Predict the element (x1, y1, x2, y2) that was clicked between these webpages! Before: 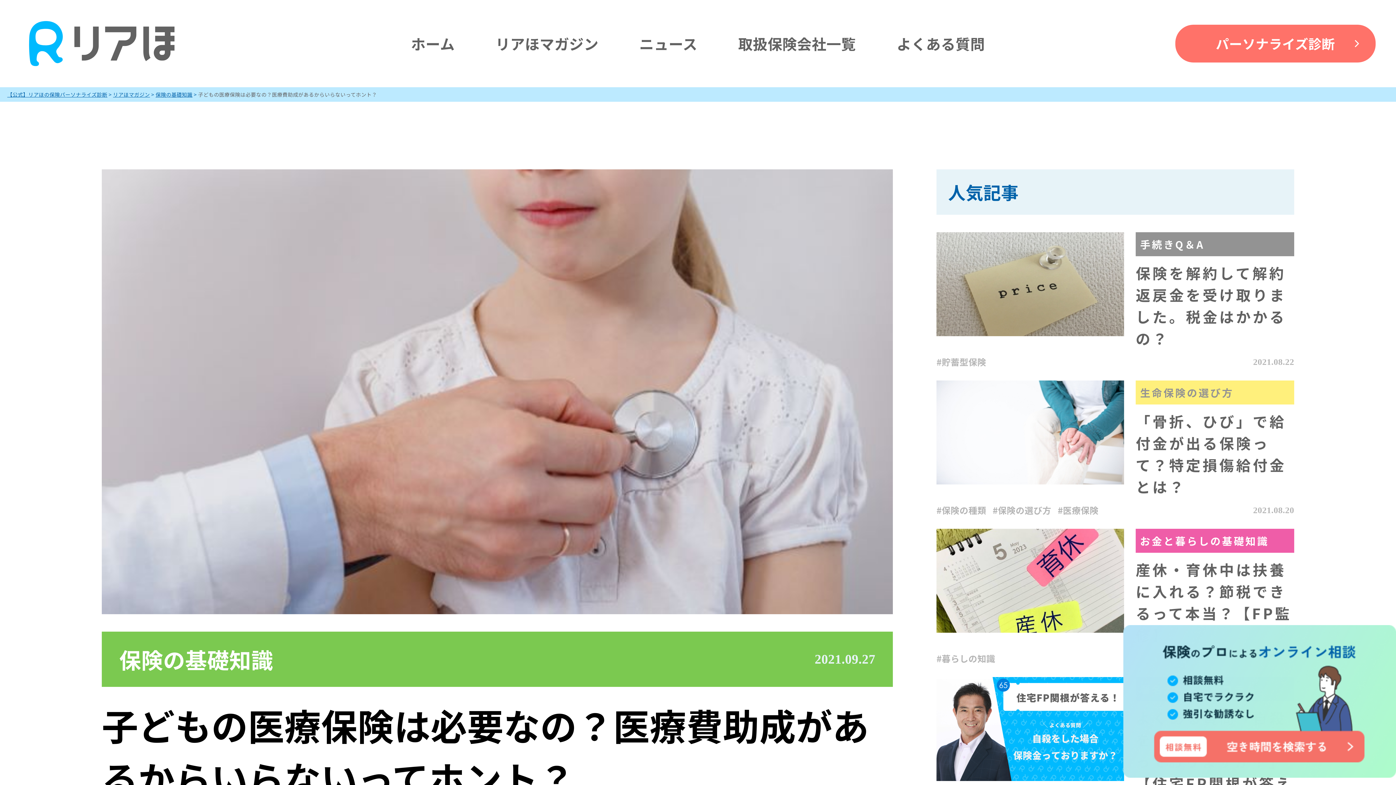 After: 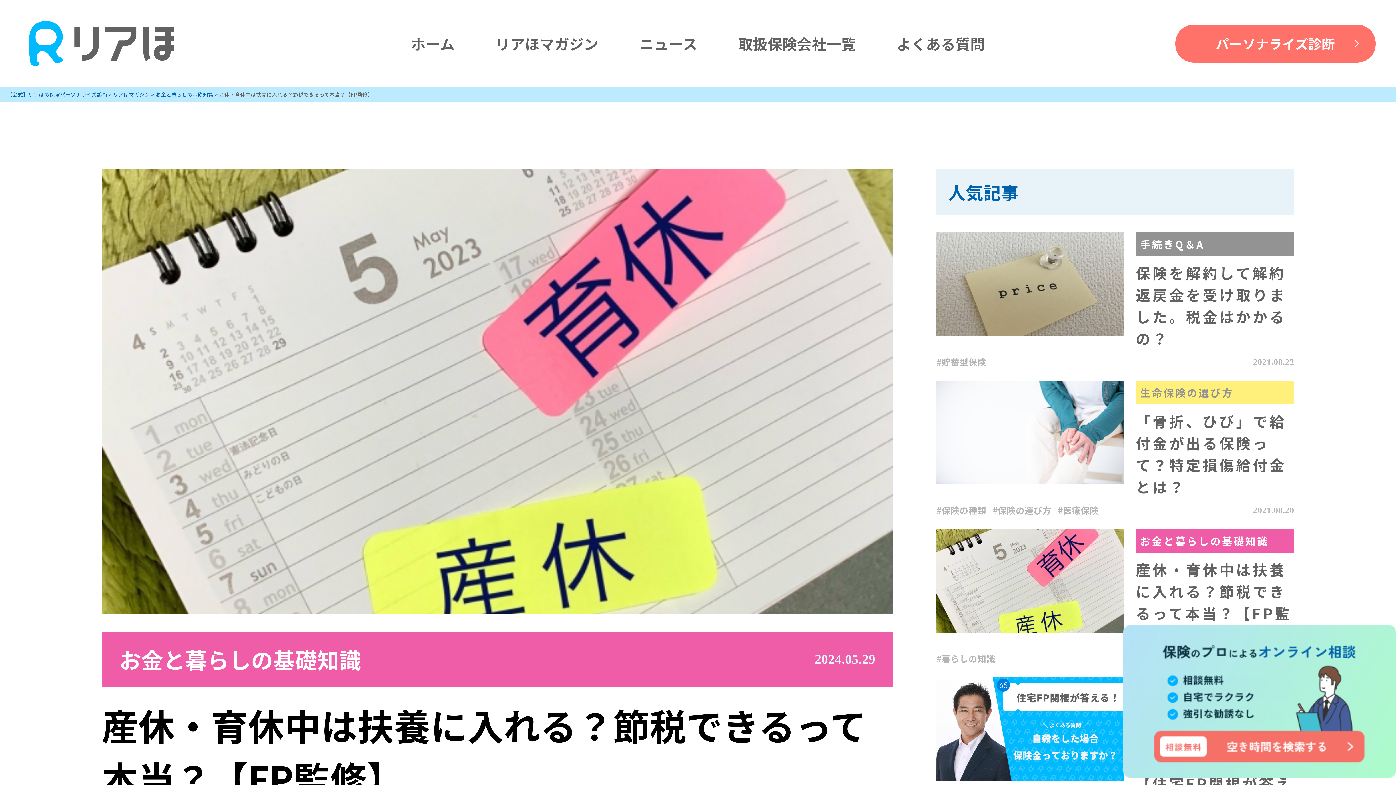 Action: bbox: (936, 529, 1124, 646)